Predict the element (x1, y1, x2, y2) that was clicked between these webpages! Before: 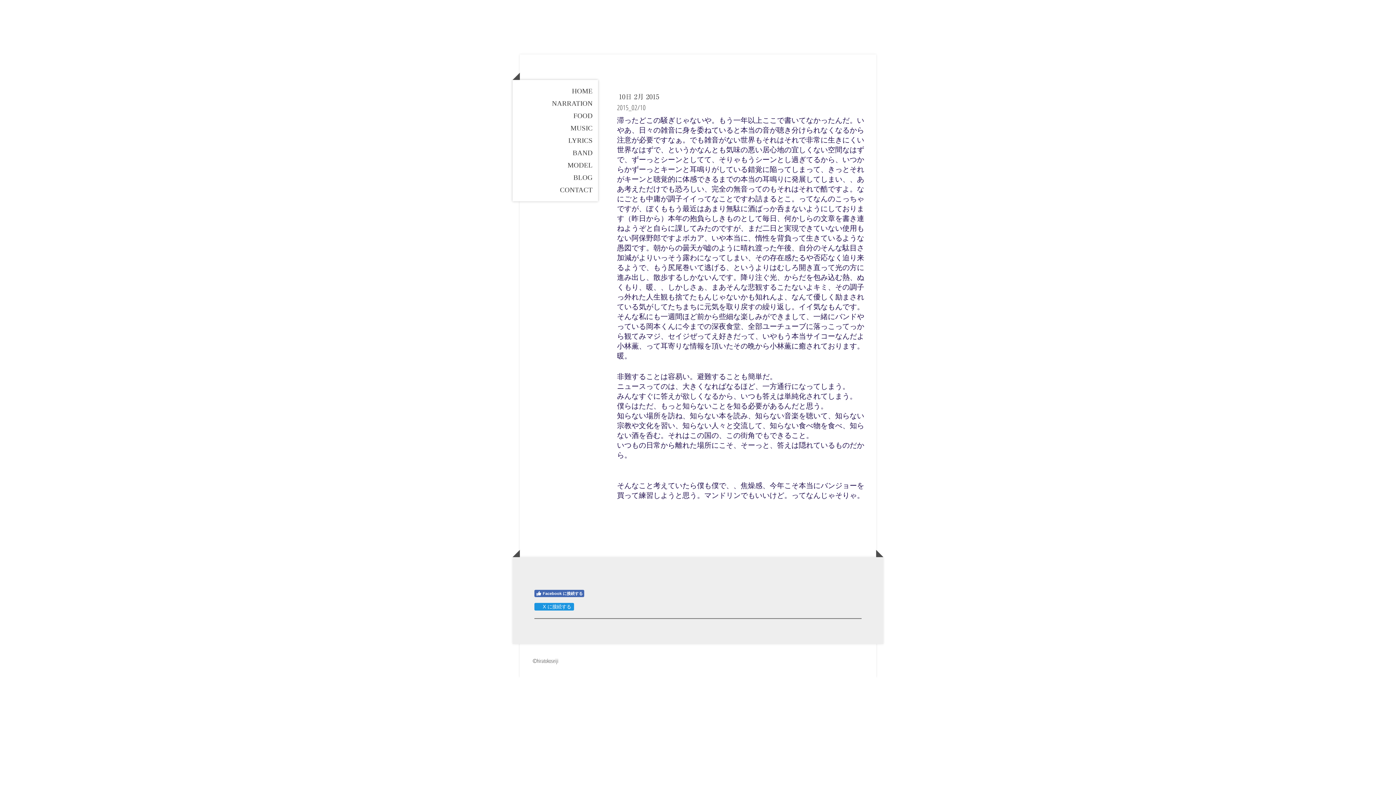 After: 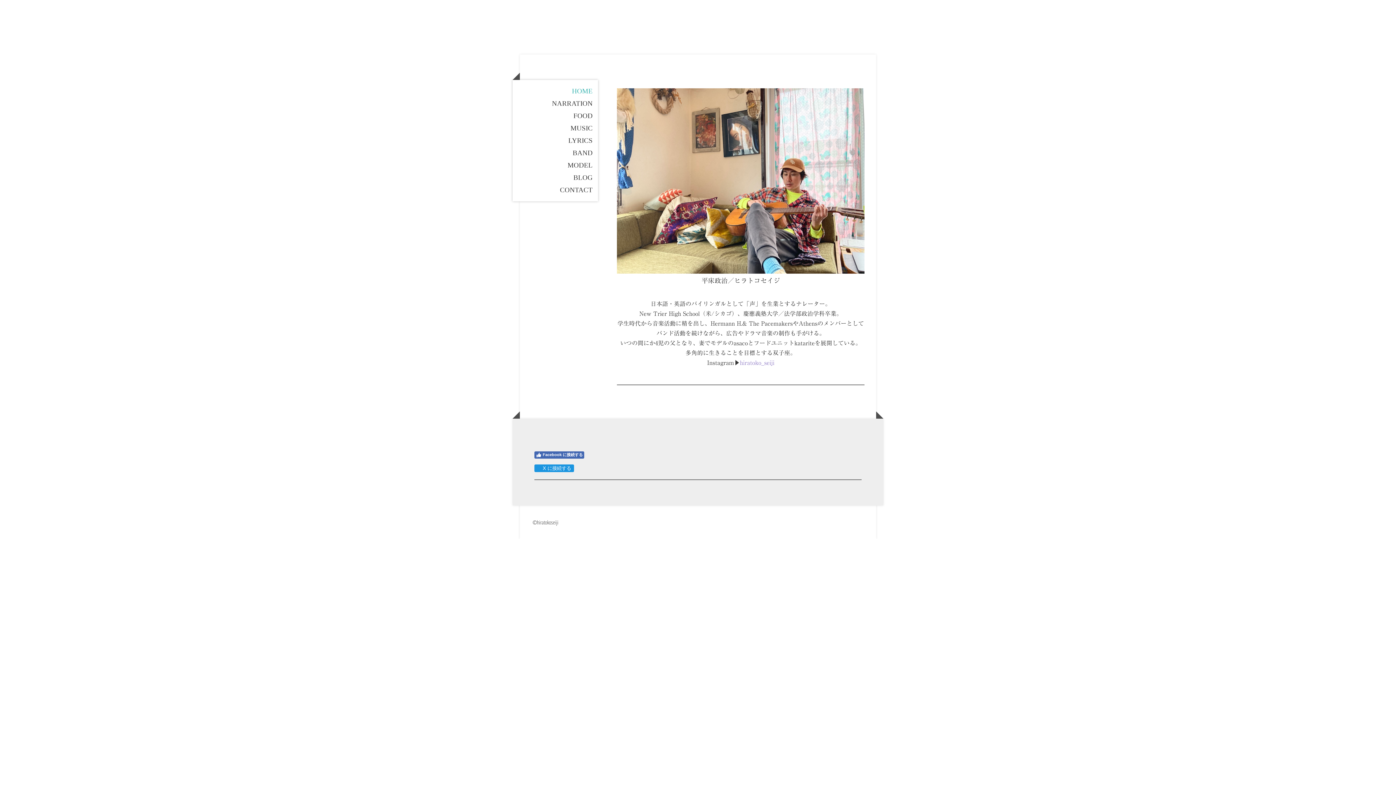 Action: label: HOME bbox: (512, 85, 598, 97)